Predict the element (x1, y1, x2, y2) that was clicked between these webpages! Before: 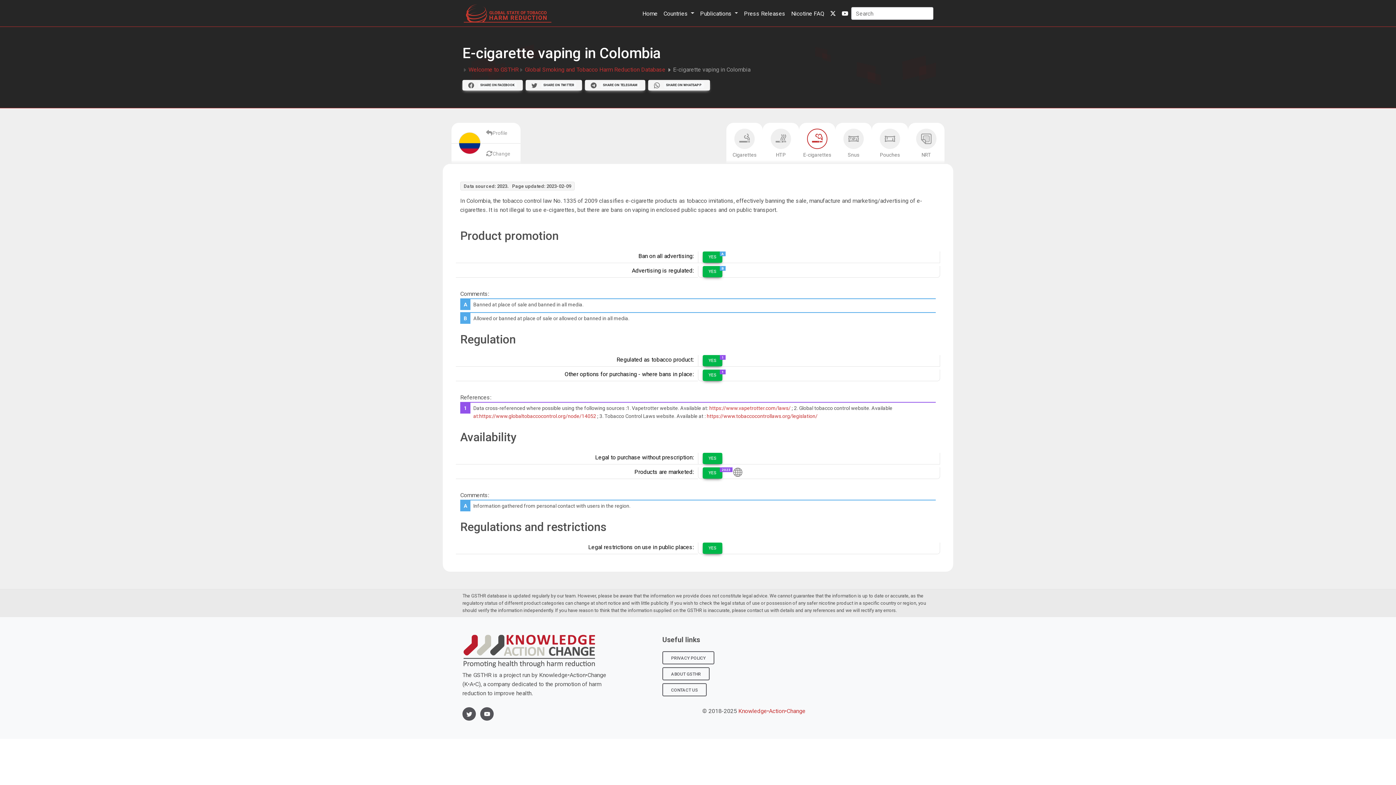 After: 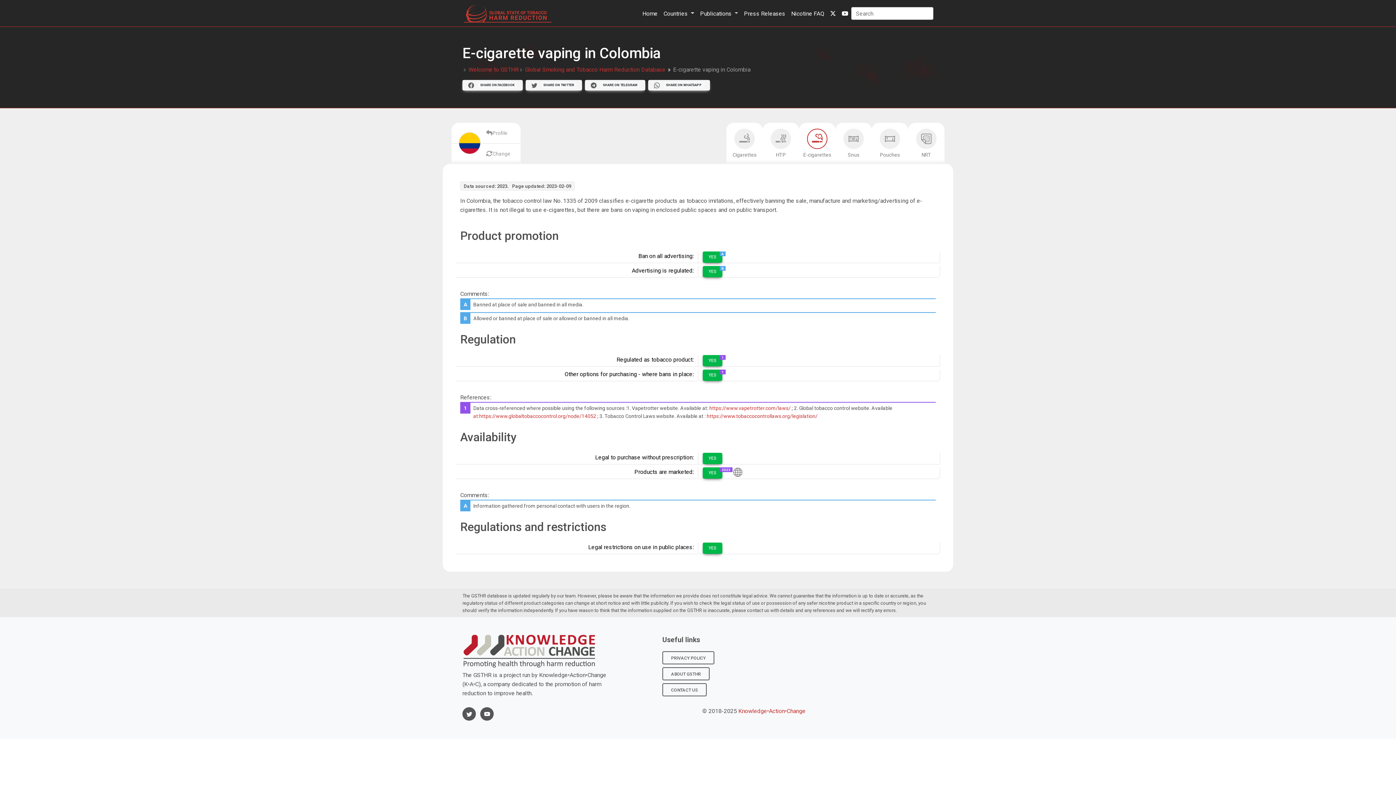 Action: bbox: (827, 6, 839, 20) label: twitter link